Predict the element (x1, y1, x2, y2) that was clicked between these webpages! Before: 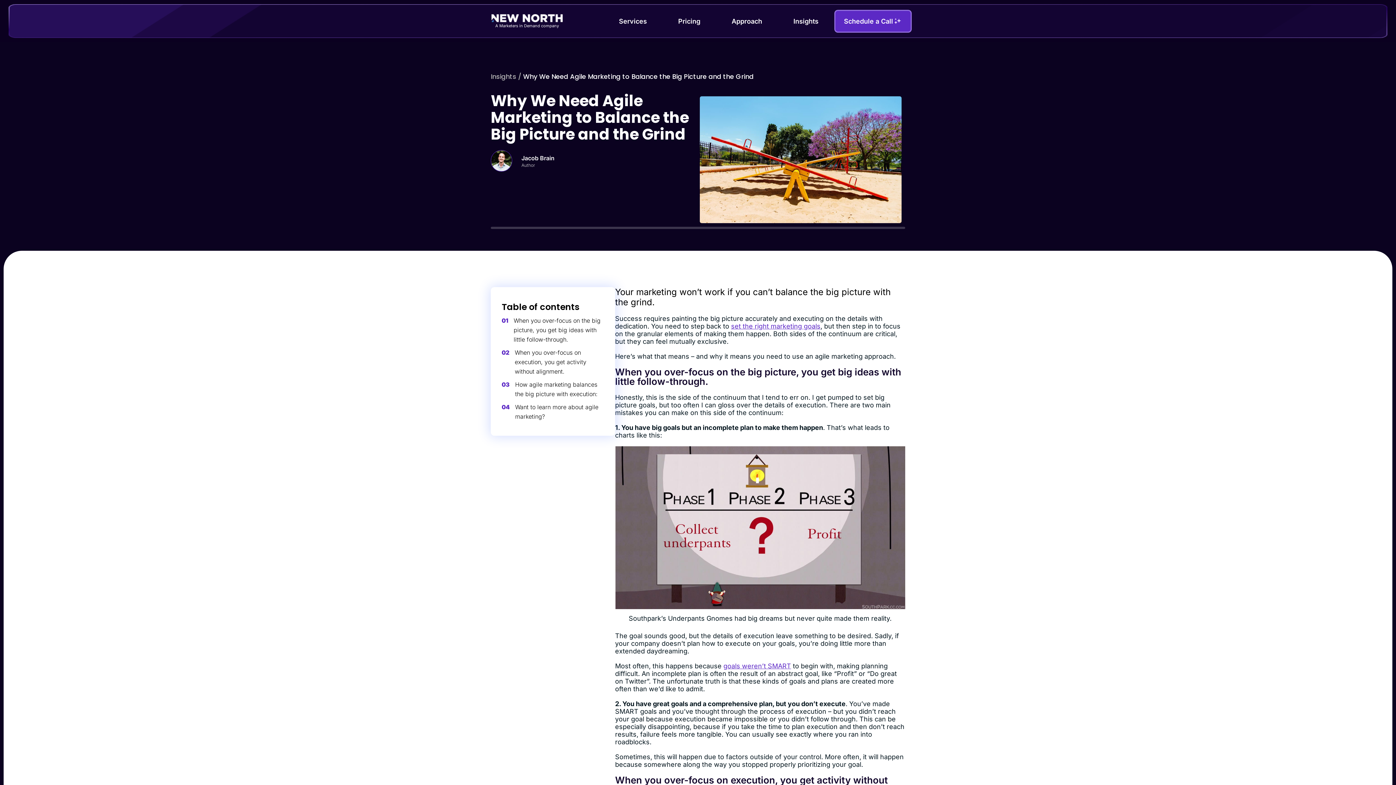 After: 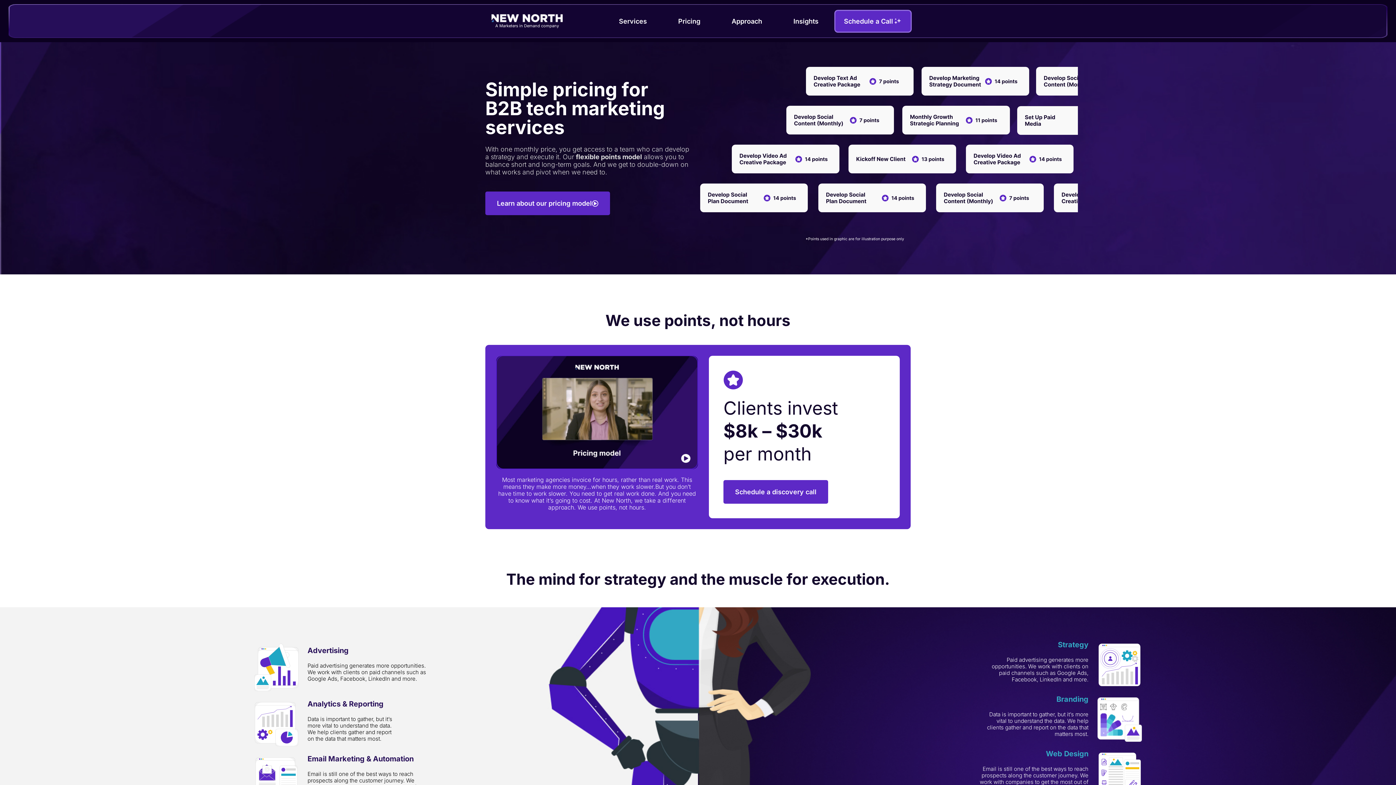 Action: label: Pricing bbox: (662, 12, 716, 29)